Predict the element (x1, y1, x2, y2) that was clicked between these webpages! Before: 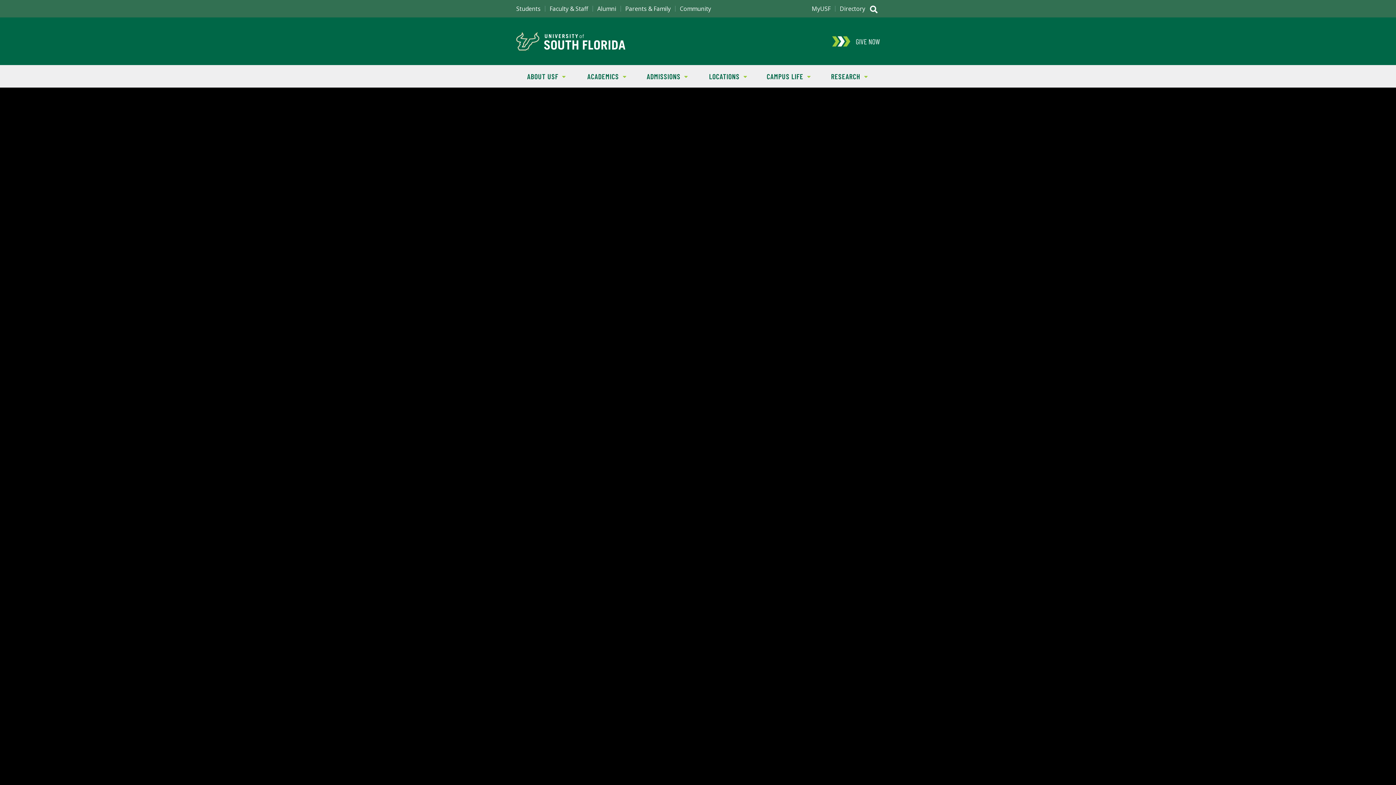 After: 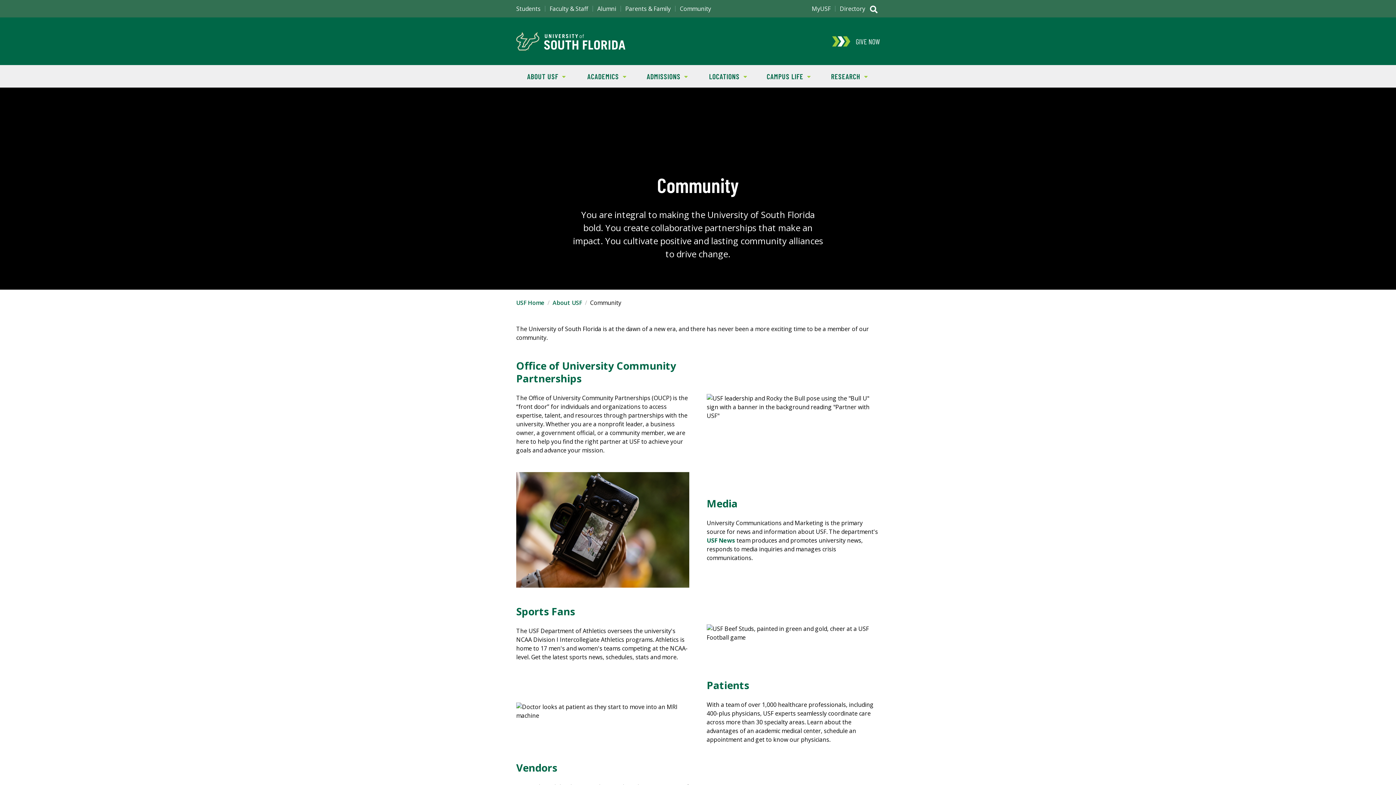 Action: label: Community bbox: (680, 5, 711, 11)